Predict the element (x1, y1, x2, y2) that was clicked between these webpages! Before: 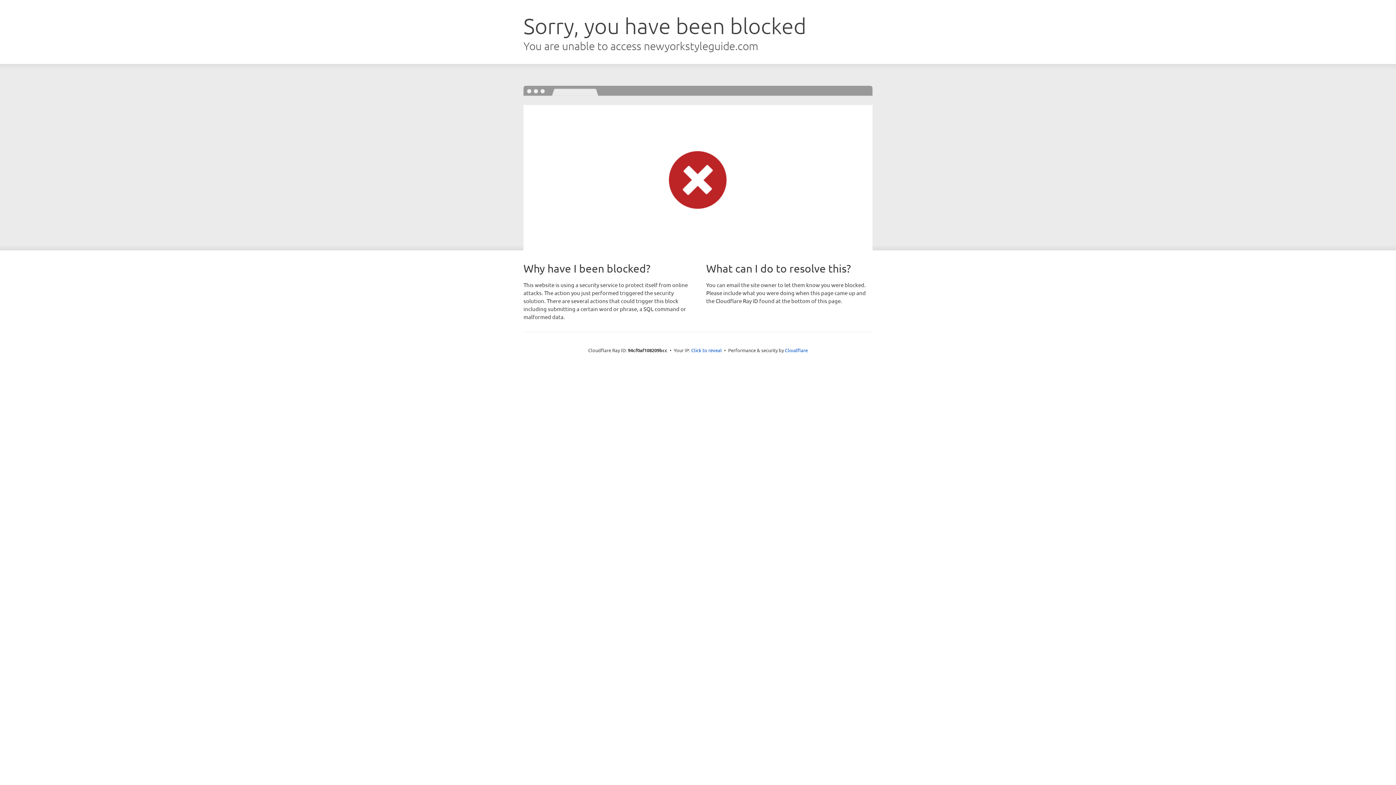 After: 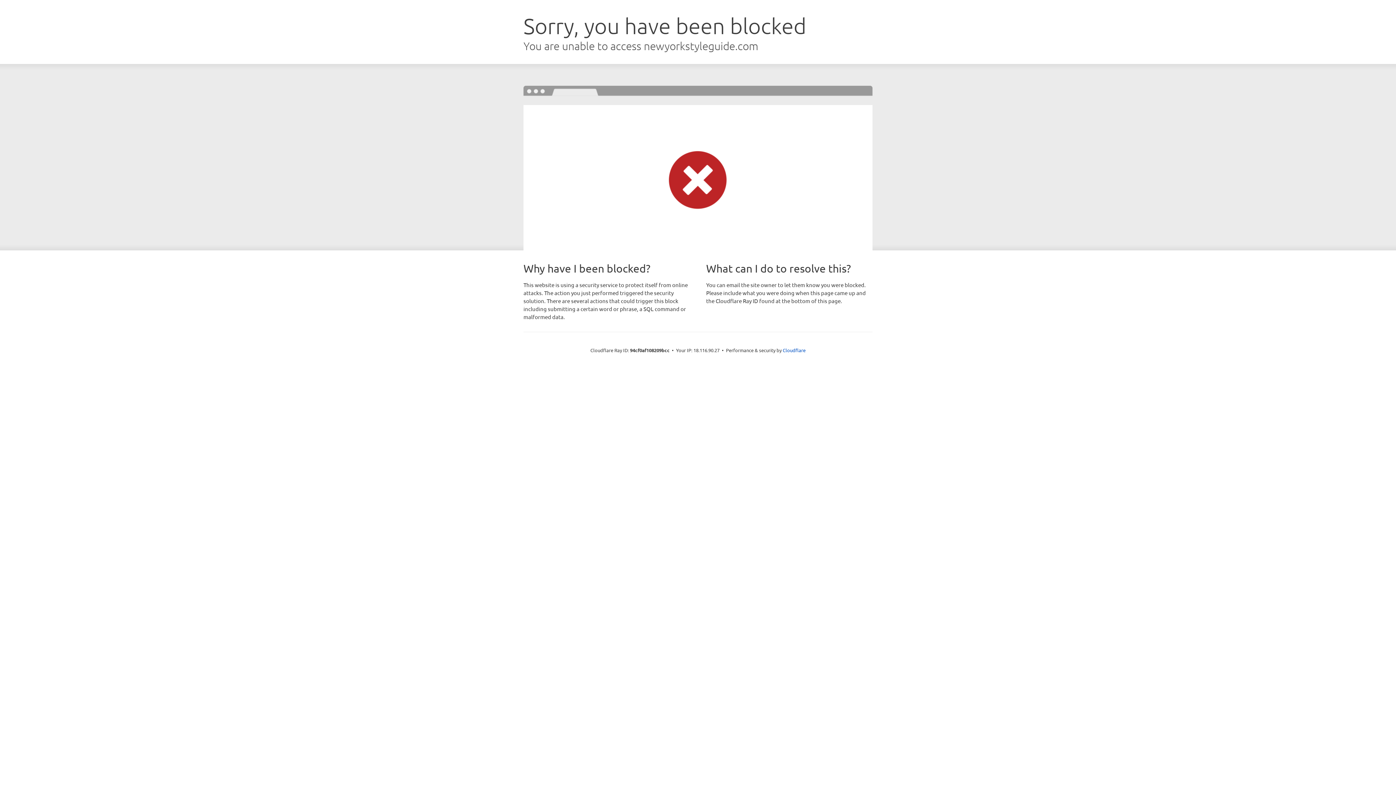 Action: bbox: (691, 346, 722, 353) label: Click to reveal